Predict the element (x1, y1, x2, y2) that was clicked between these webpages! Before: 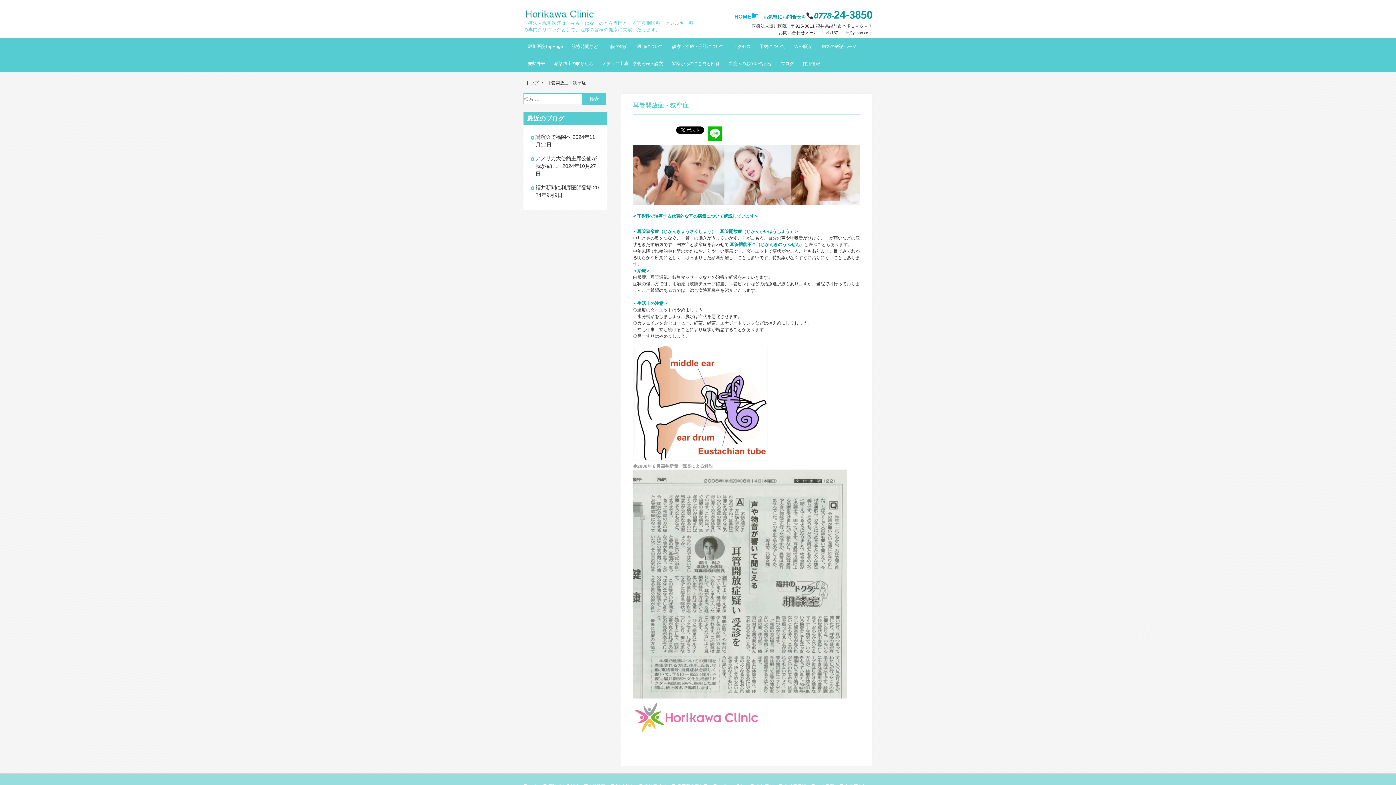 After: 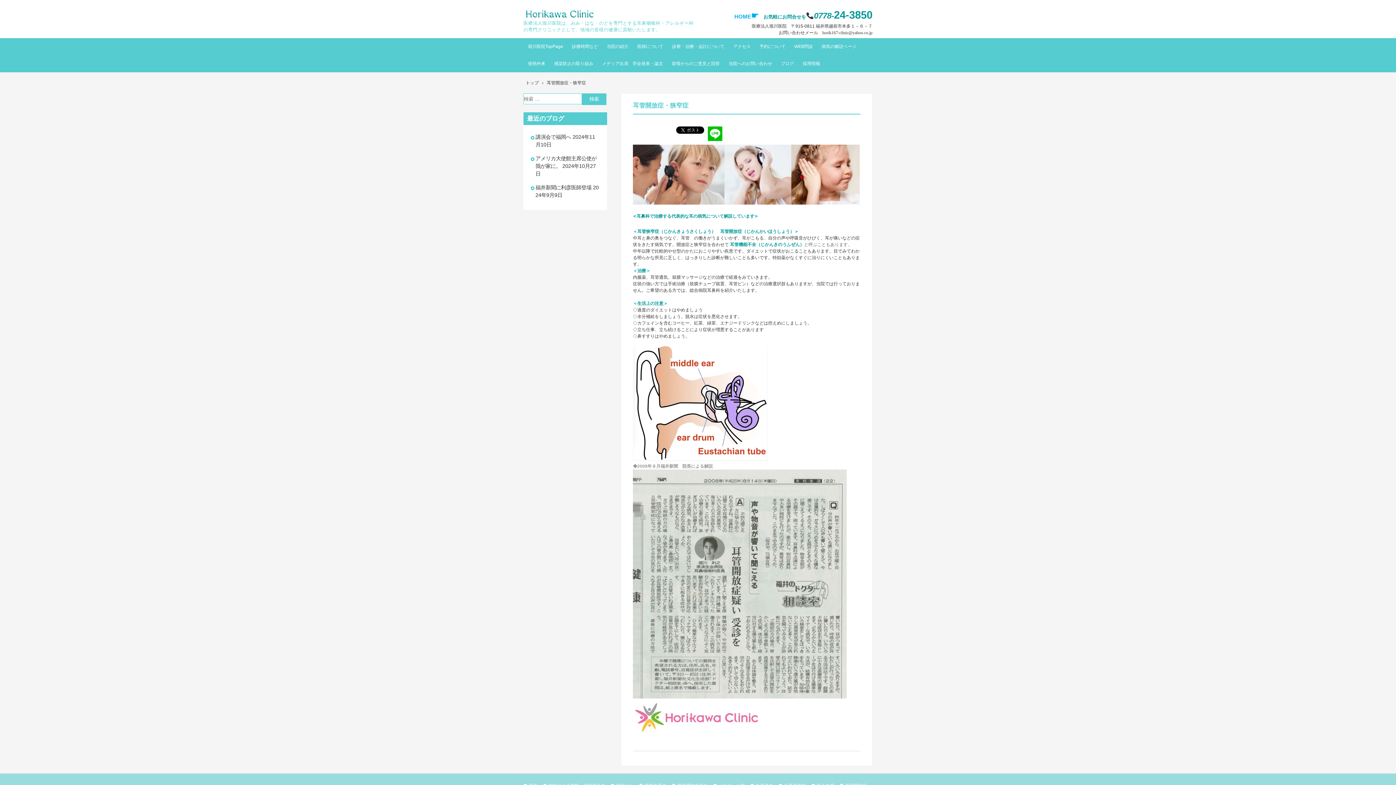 Action: bbox: (806, 7, 872, 22) label: 0778-24-3850